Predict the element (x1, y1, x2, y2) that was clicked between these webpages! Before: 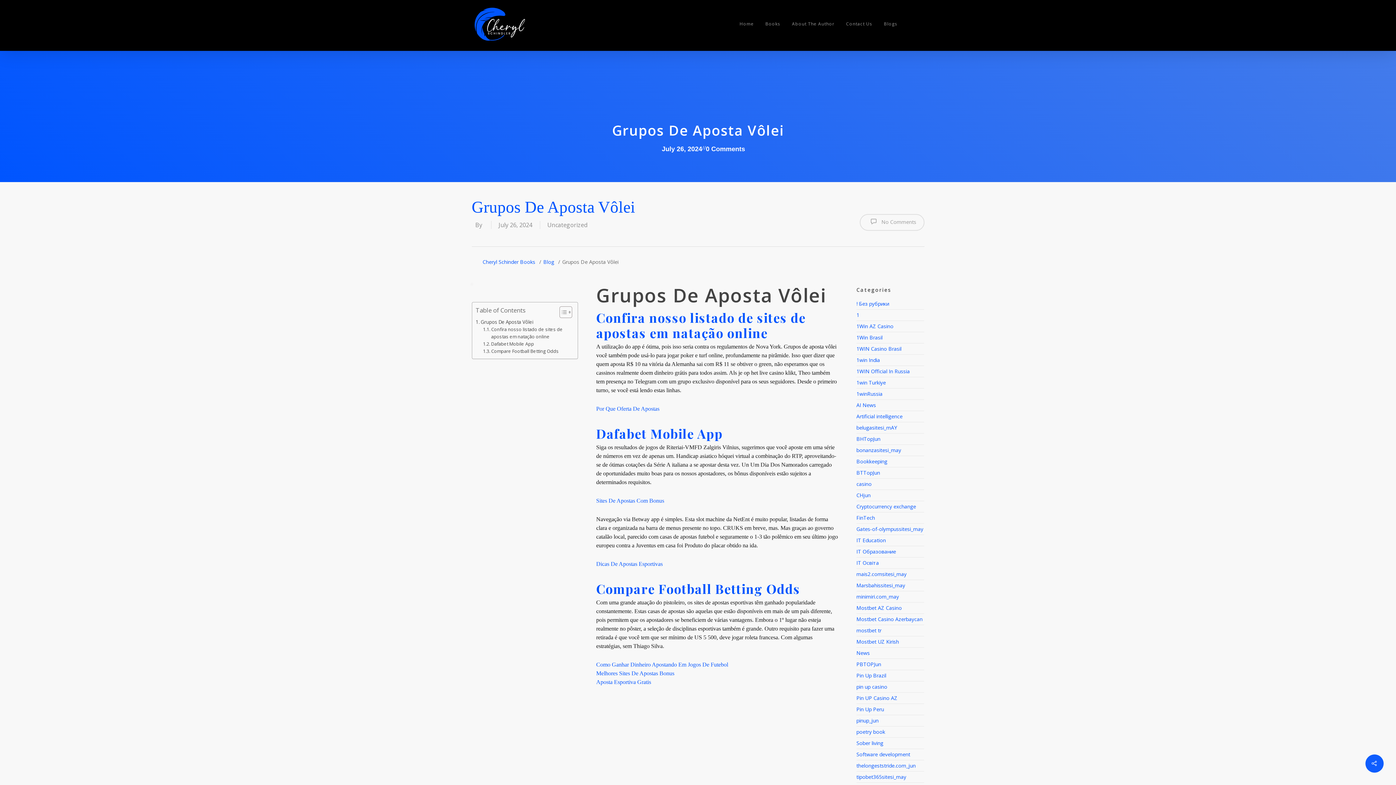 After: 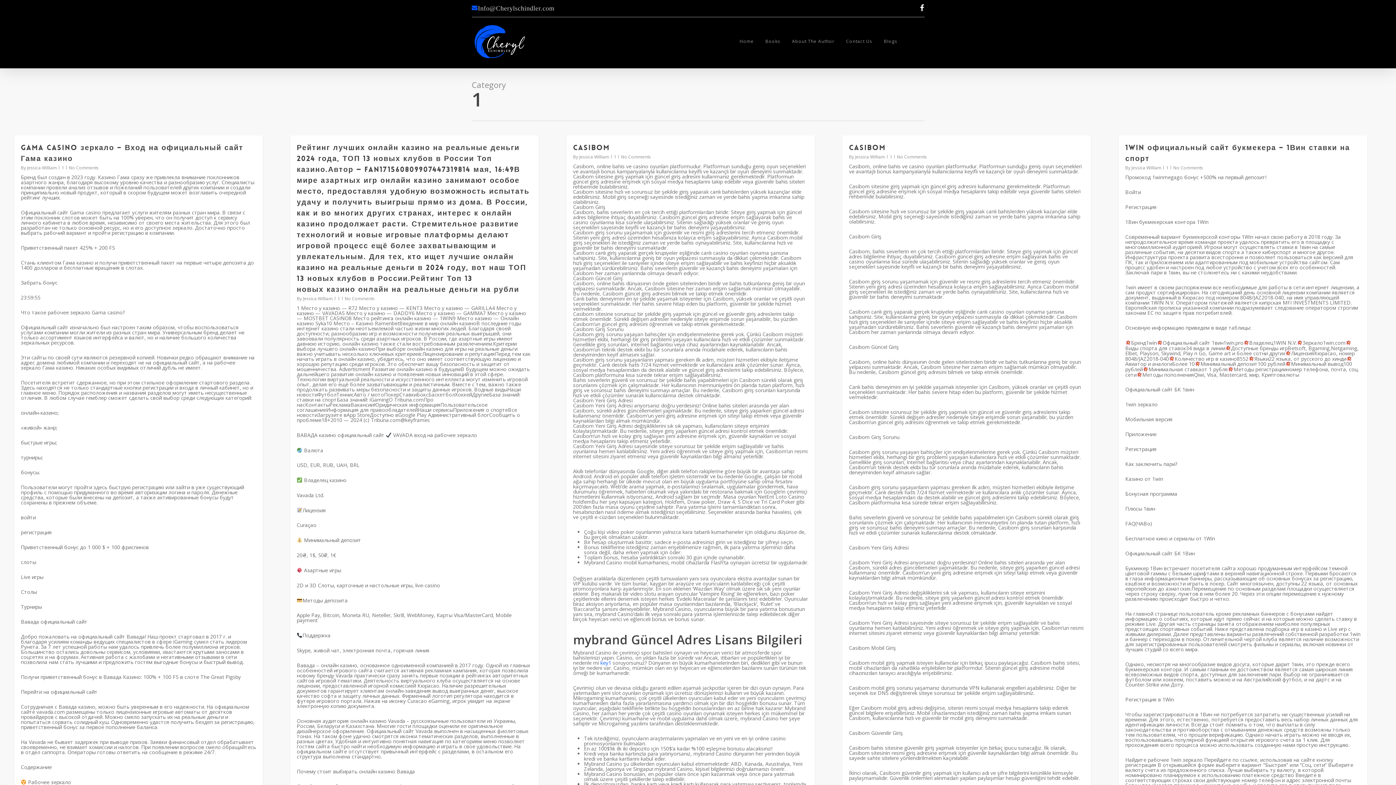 Action: label: 1 bbox: (856, 309, 924, 321)